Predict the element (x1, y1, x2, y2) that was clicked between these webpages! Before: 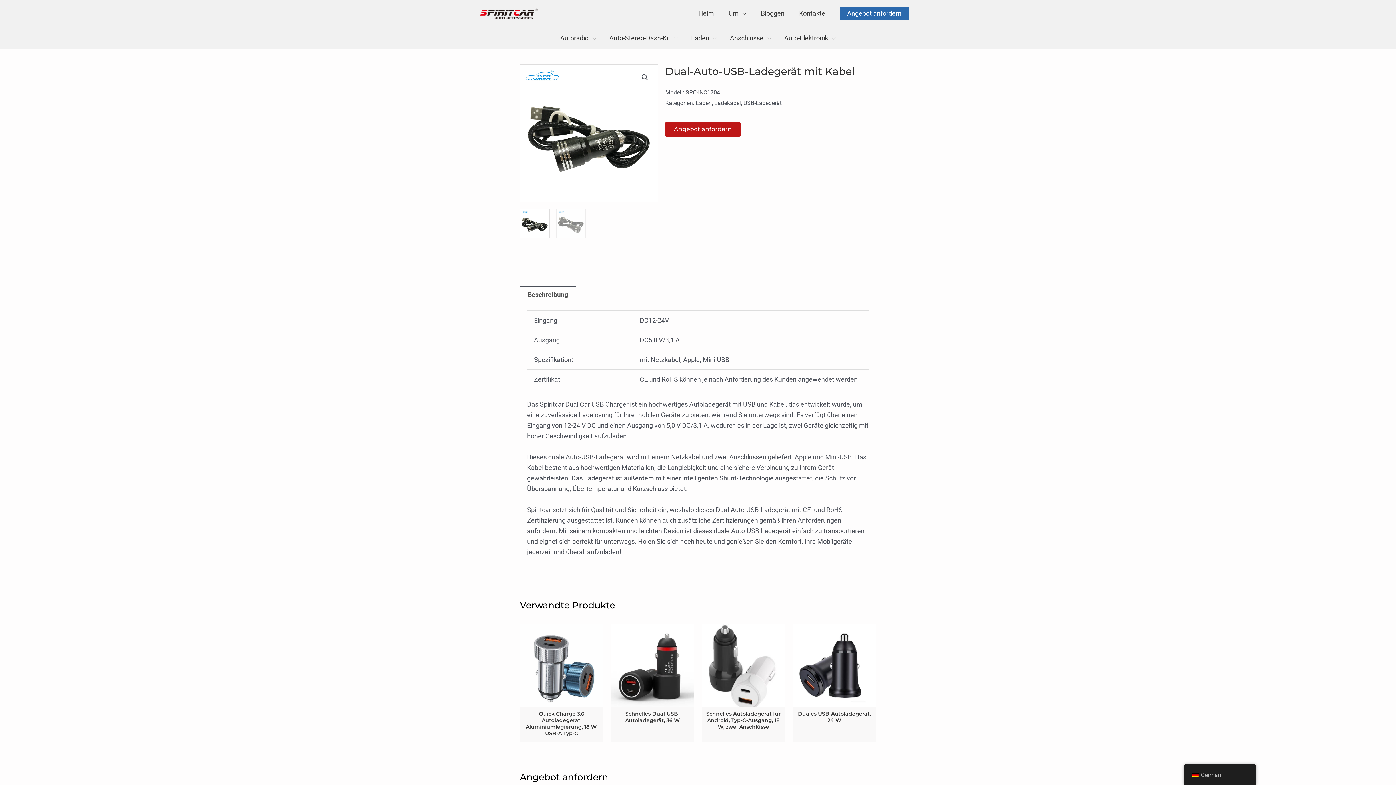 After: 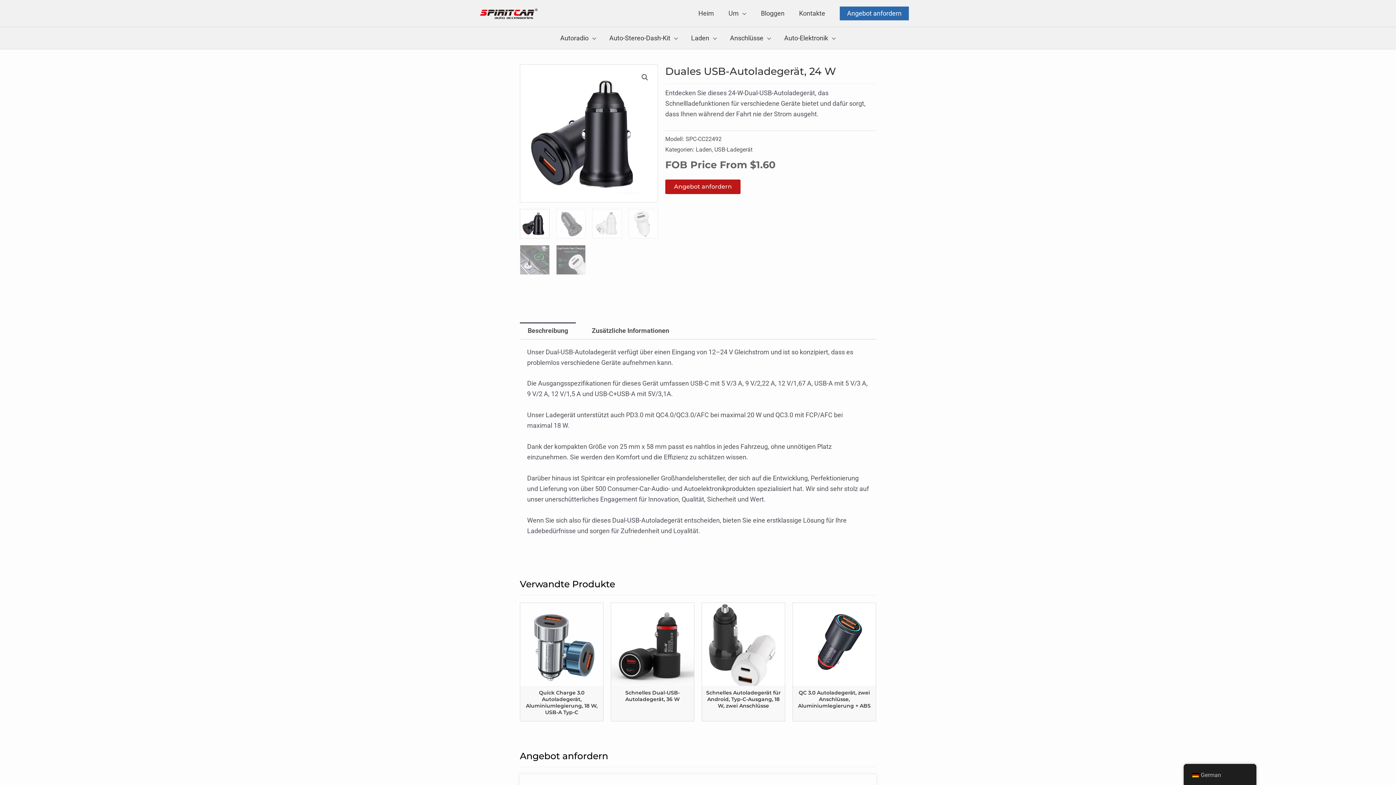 Action: label: Duales USB-Autoladegerät, 24 W bbox: (796, 710, 872, 723)